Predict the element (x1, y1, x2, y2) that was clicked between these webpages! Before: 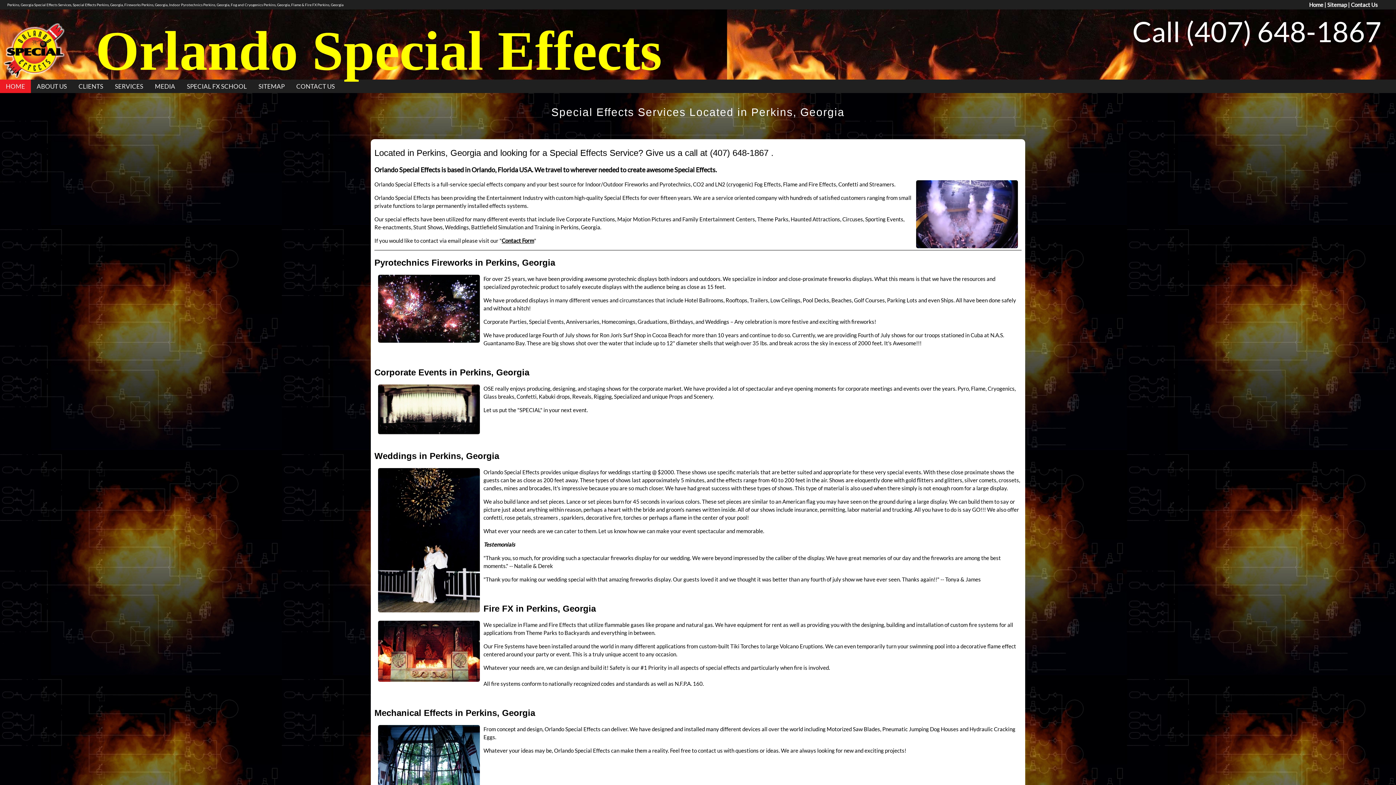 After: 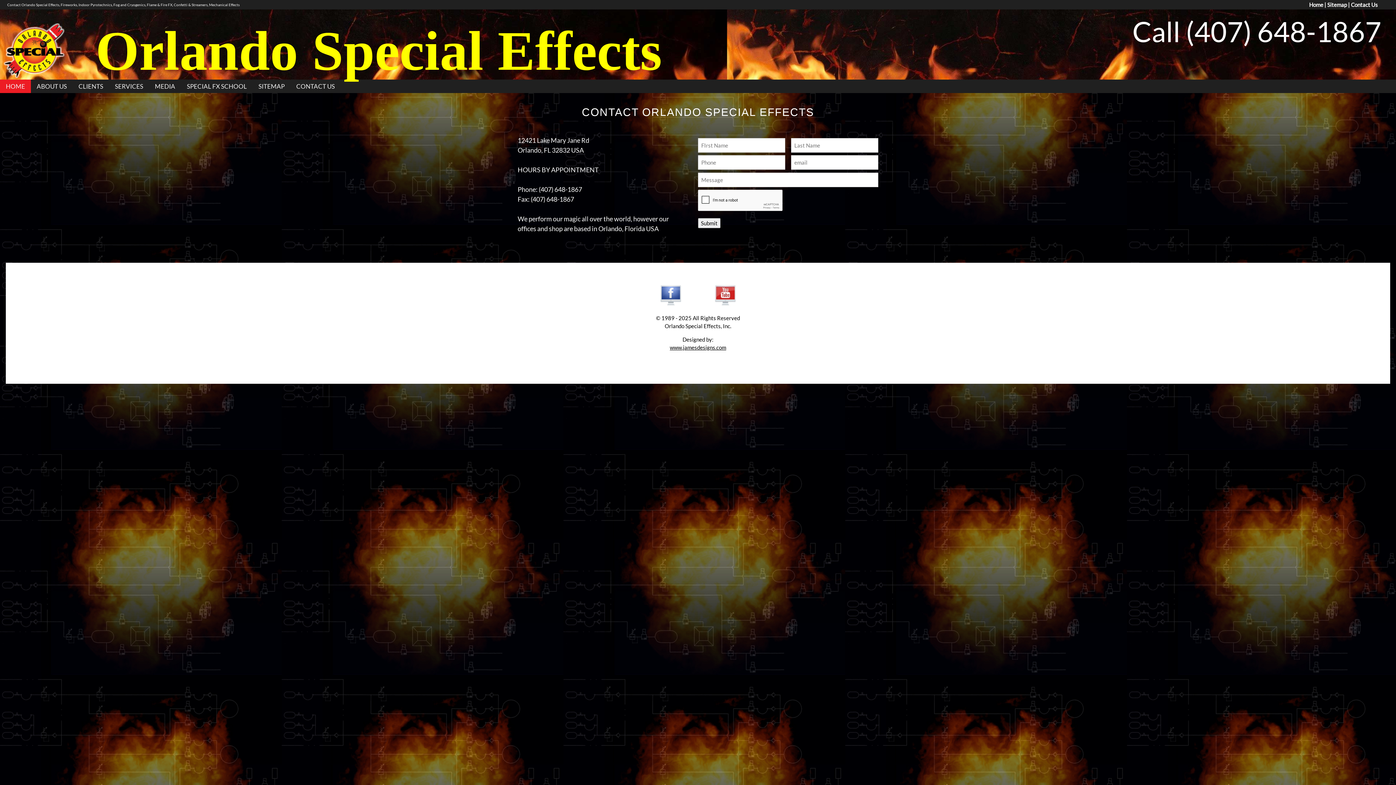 Action: label: Contact Us bbox: (1351, 1, 1378, 8)